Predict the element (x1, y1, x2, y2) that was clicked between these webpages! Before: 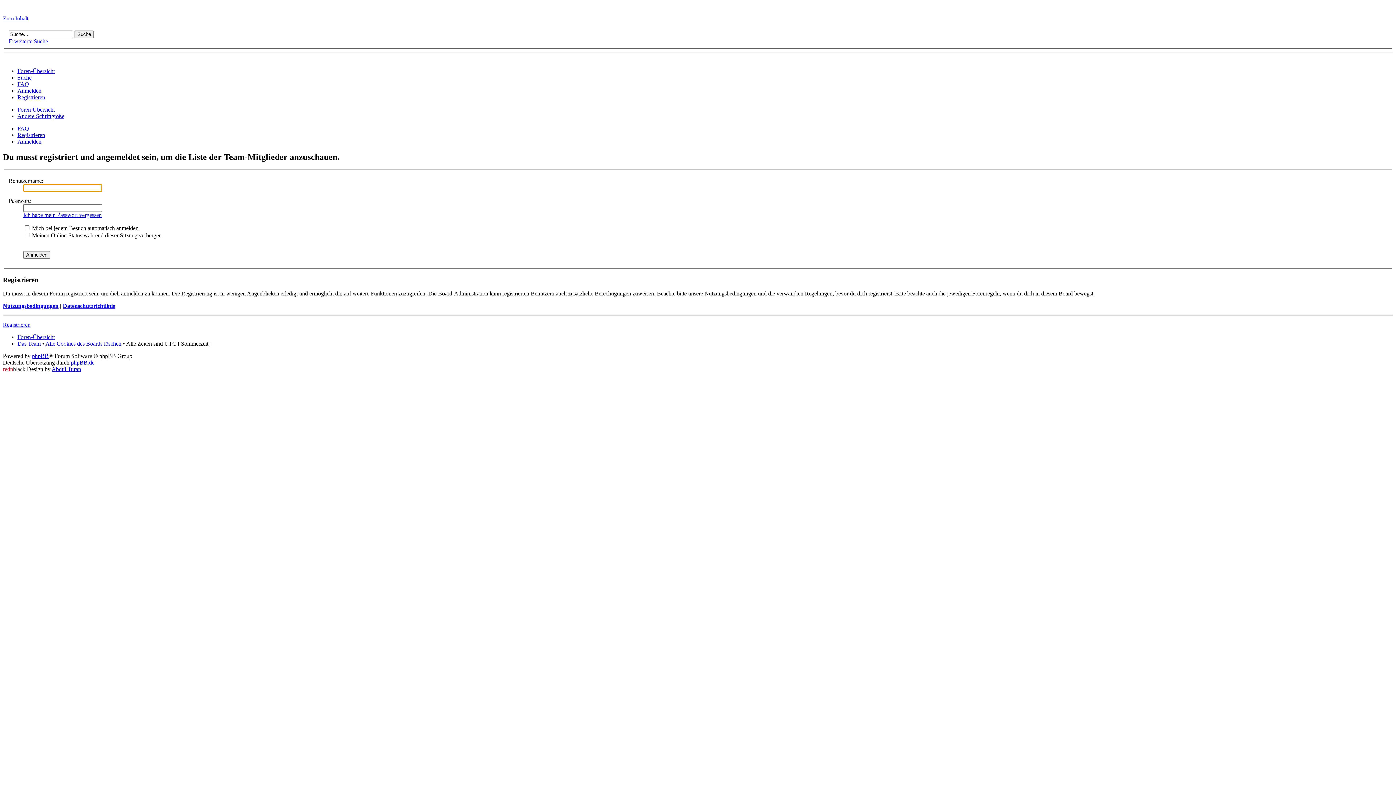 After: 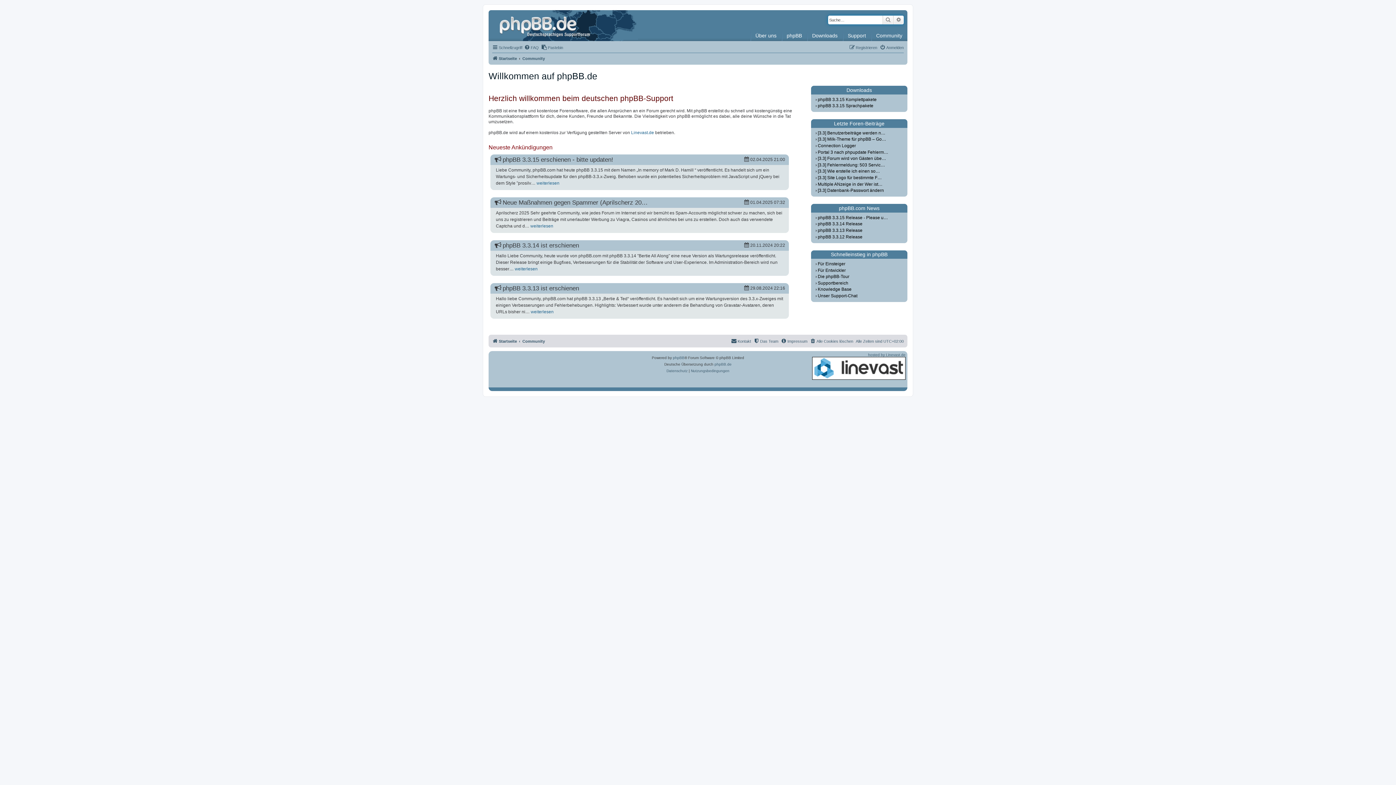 Action: label: phpBB.de bbox: (70, 359, 94, 365)